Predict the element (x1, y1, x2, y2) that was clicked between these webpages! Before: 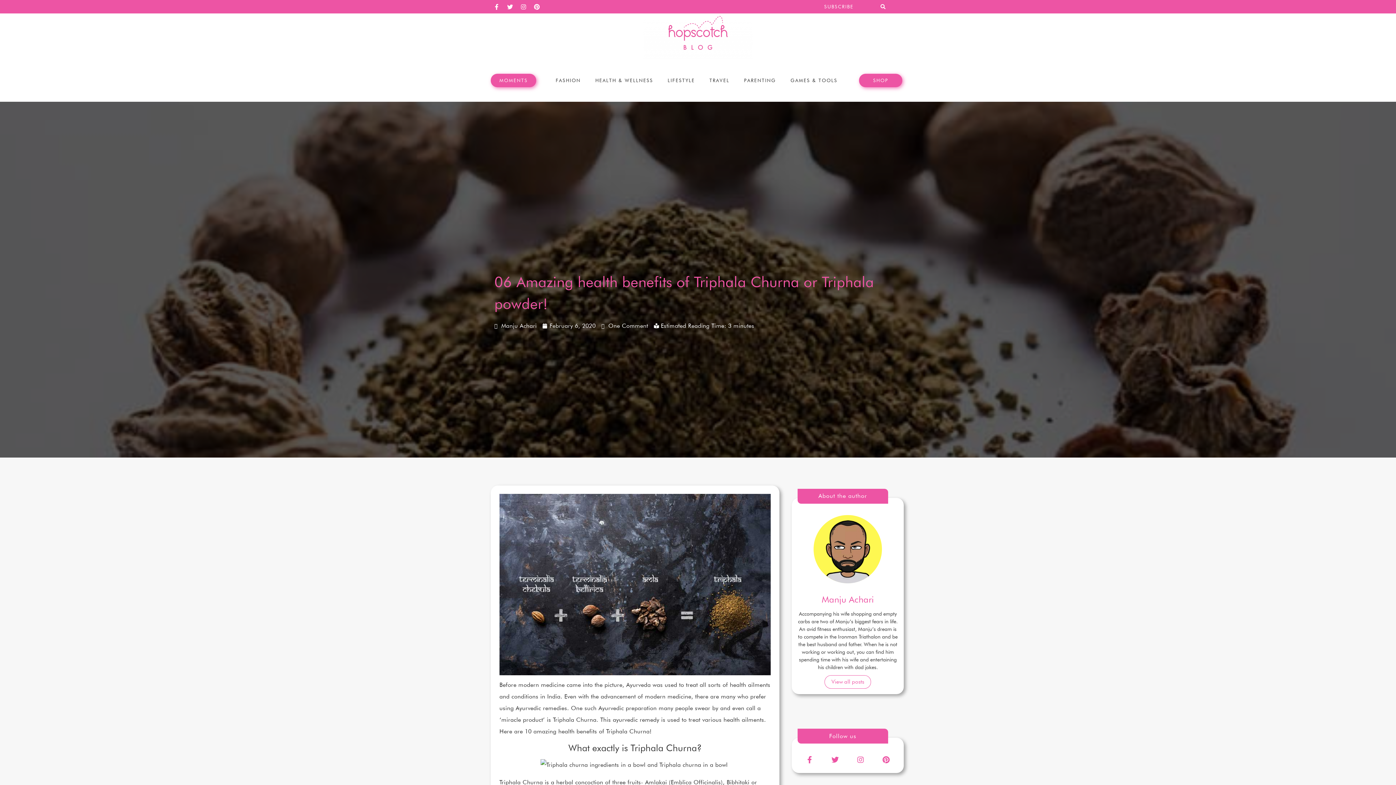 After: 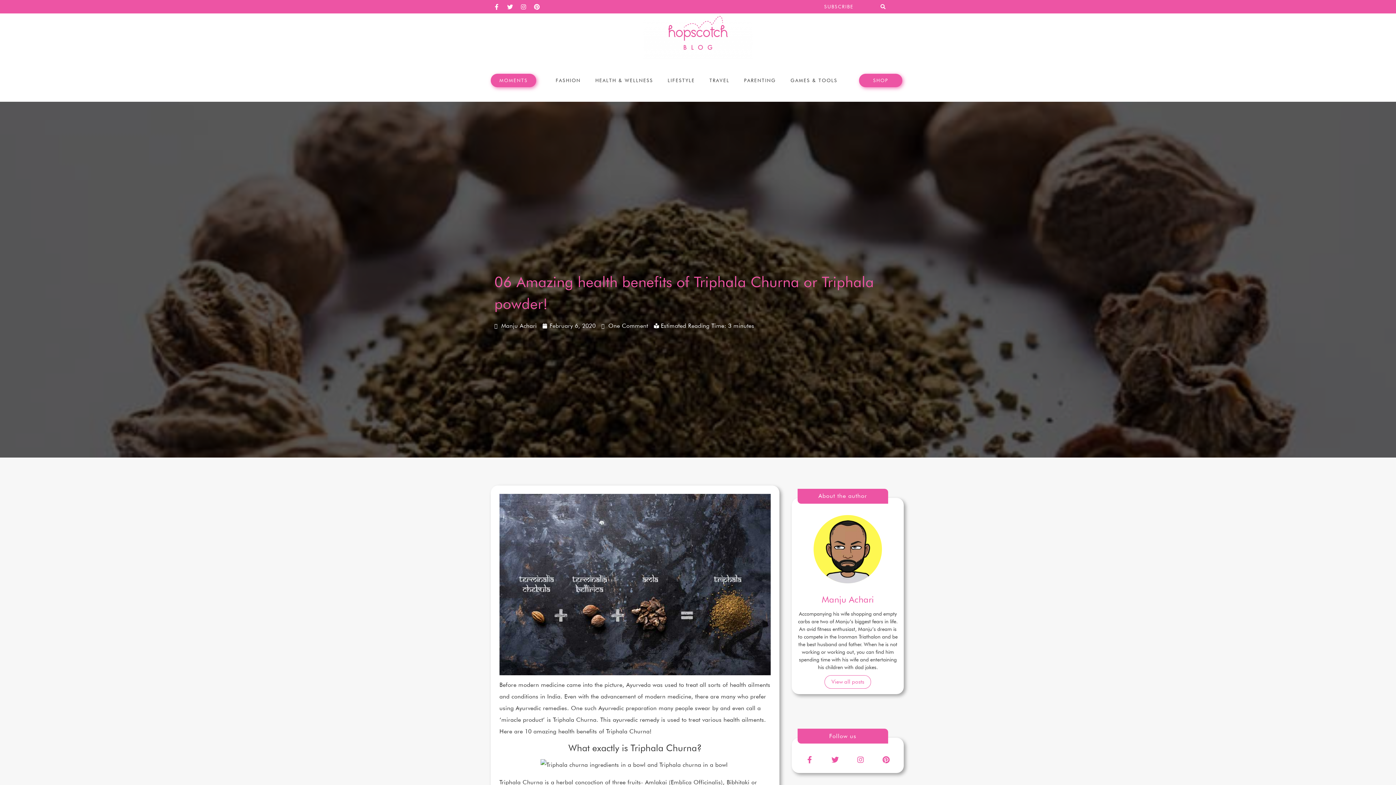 Action: bbox: (490, 73, 536, 87) label: MOMENTS